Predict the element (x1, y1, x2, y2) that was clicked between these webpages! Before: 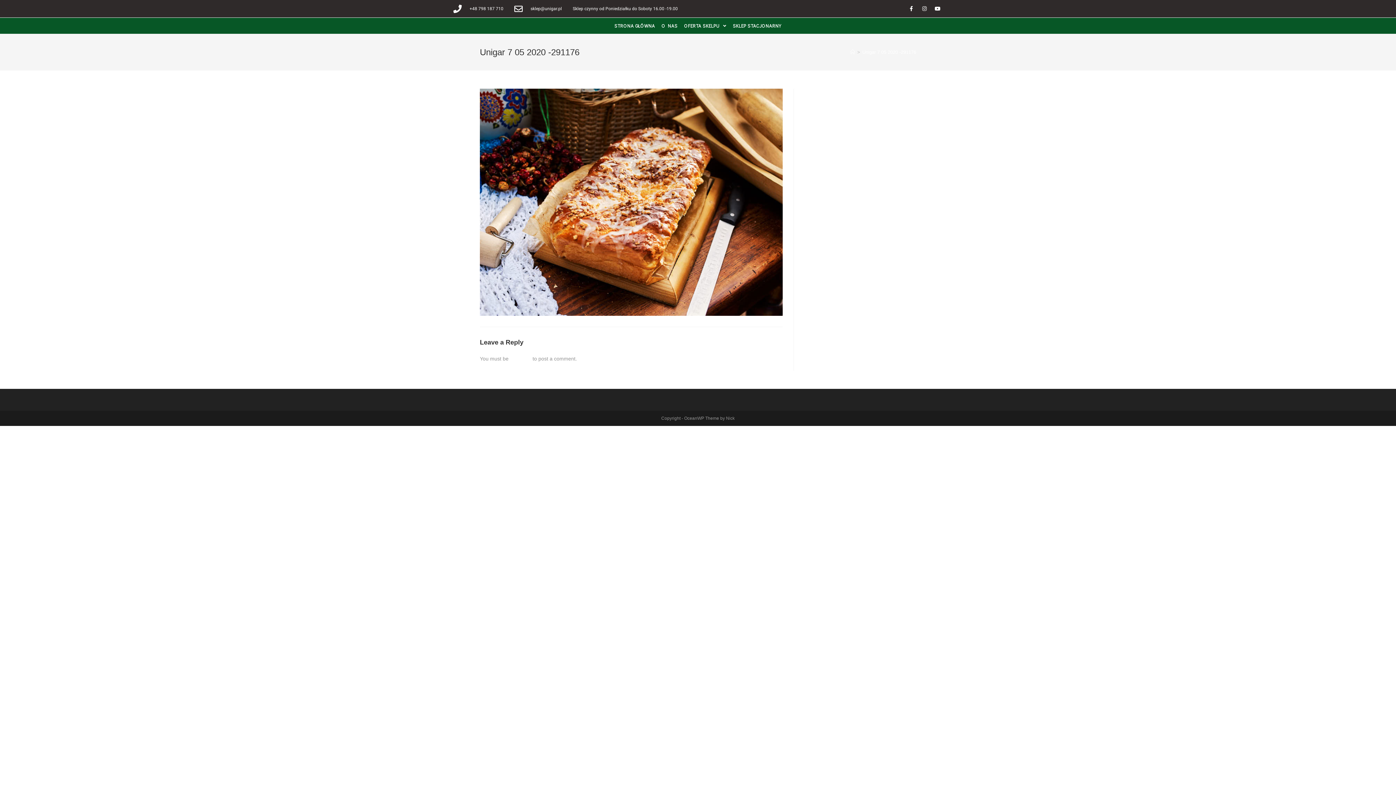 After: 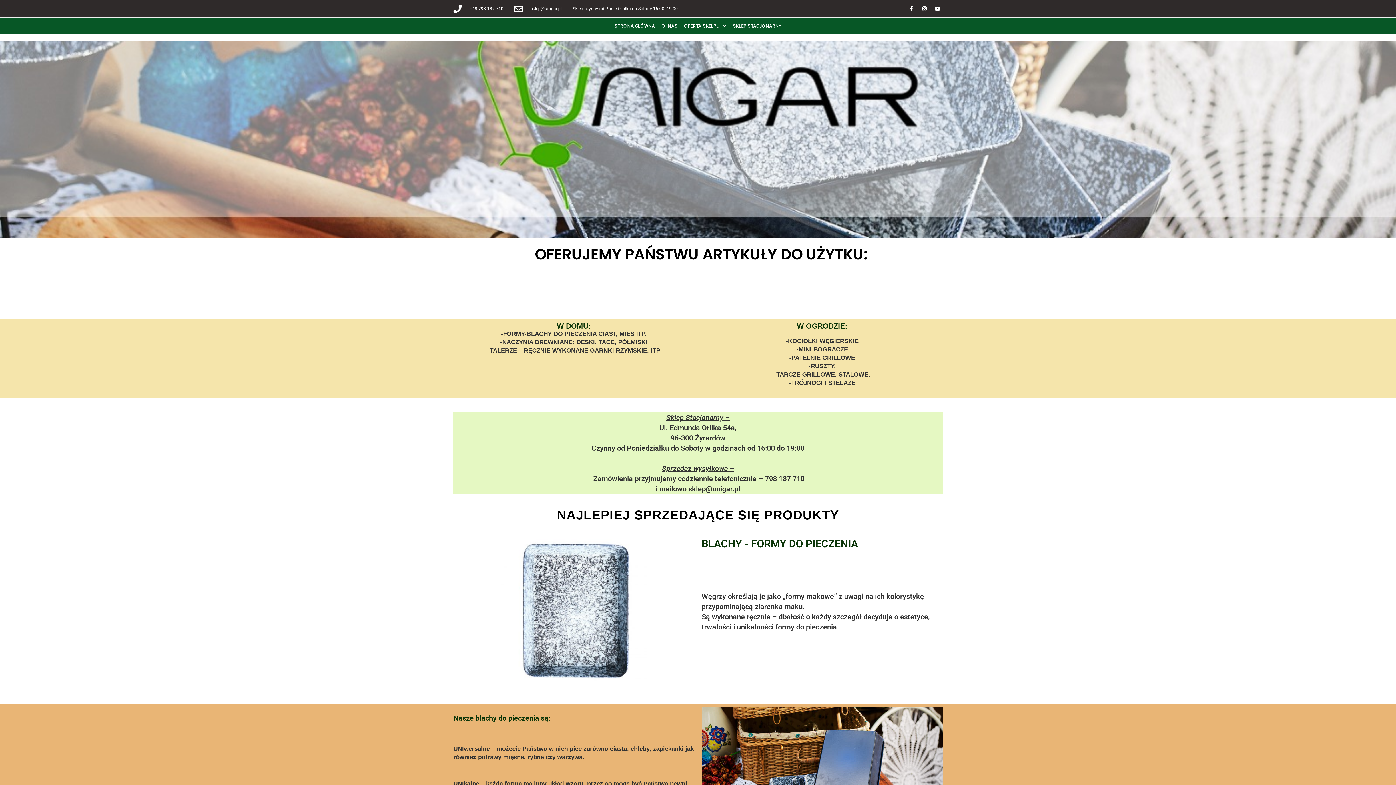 Action: bbox: (850, 49, 855, 54) label: Home